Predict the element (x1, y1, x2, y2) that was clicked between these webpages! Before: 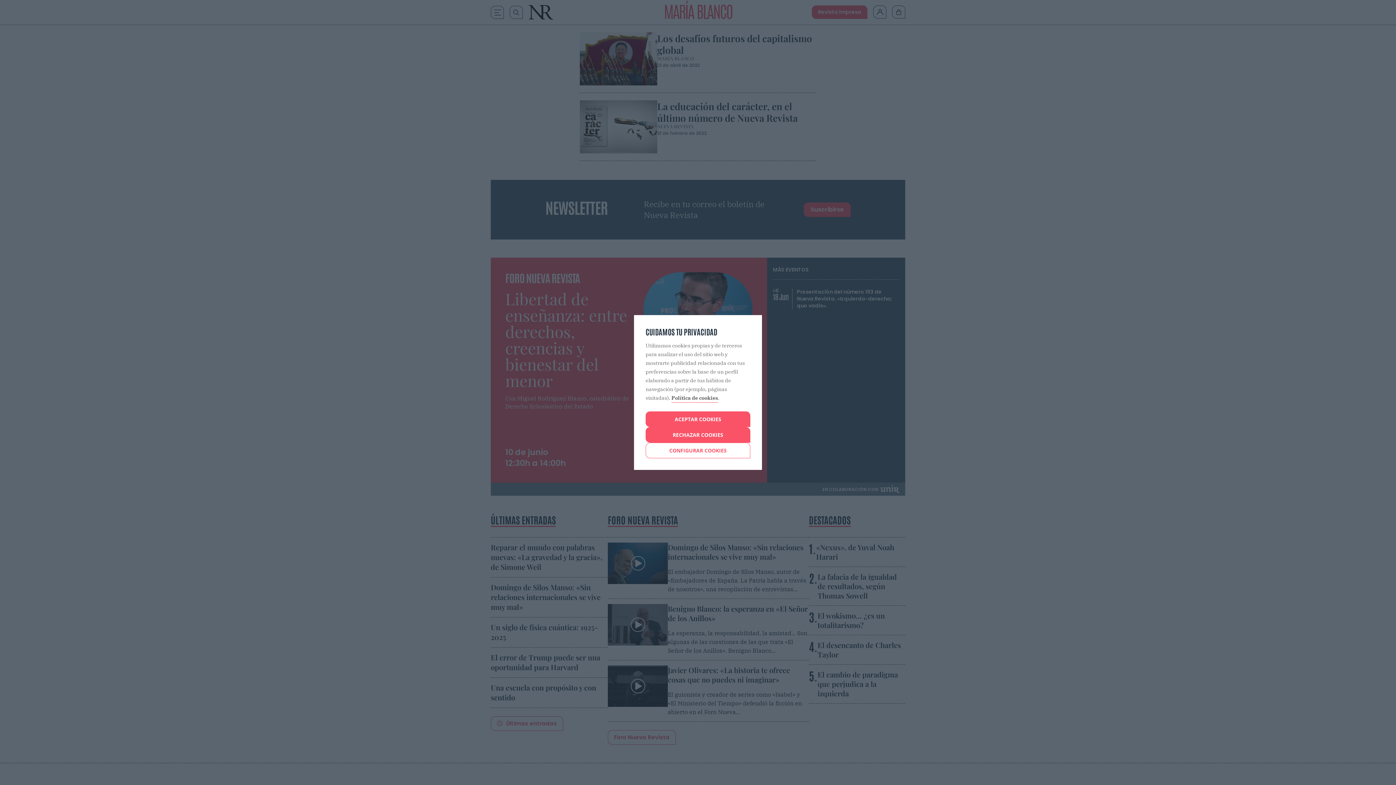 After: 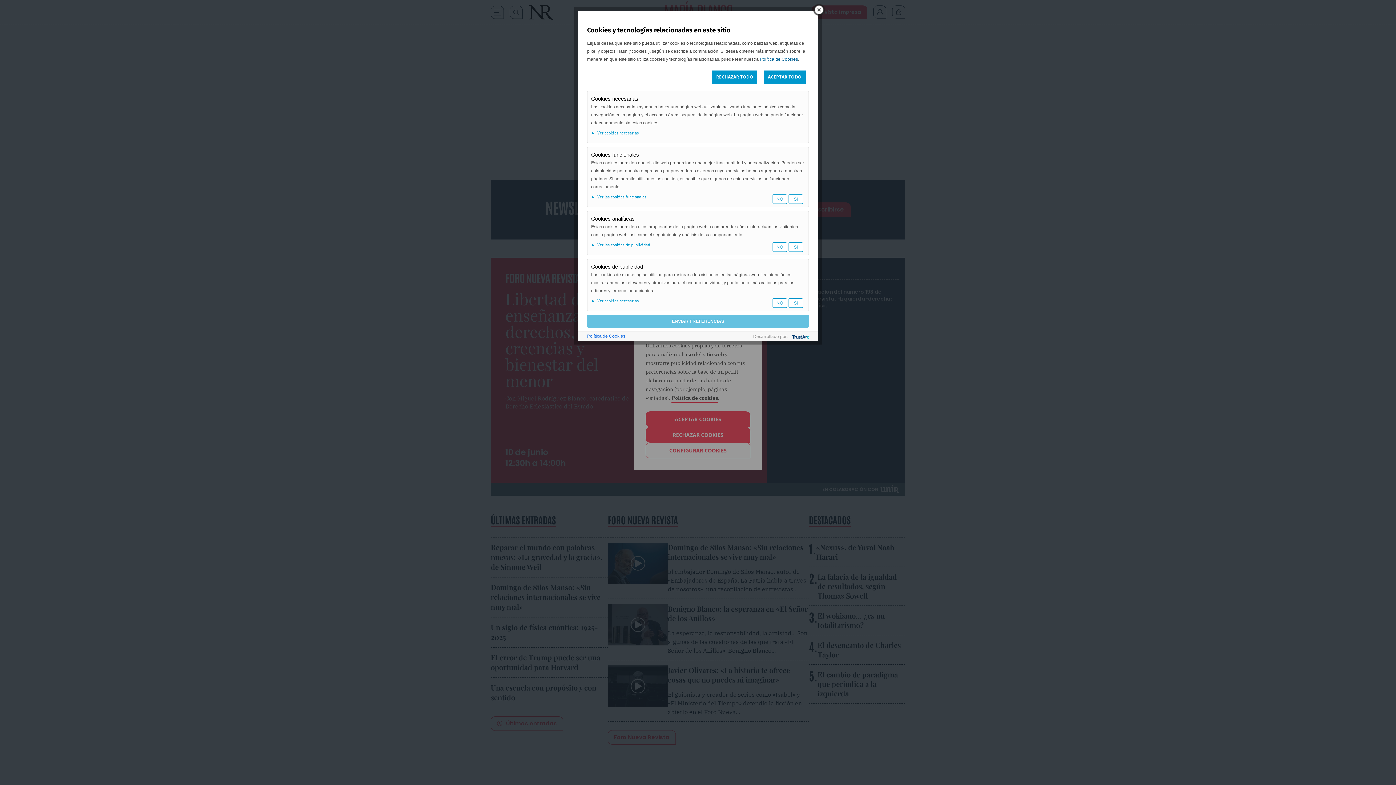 Action: bbox: (645, 442, 750, 458) label: CONFIGURAR COOKIES